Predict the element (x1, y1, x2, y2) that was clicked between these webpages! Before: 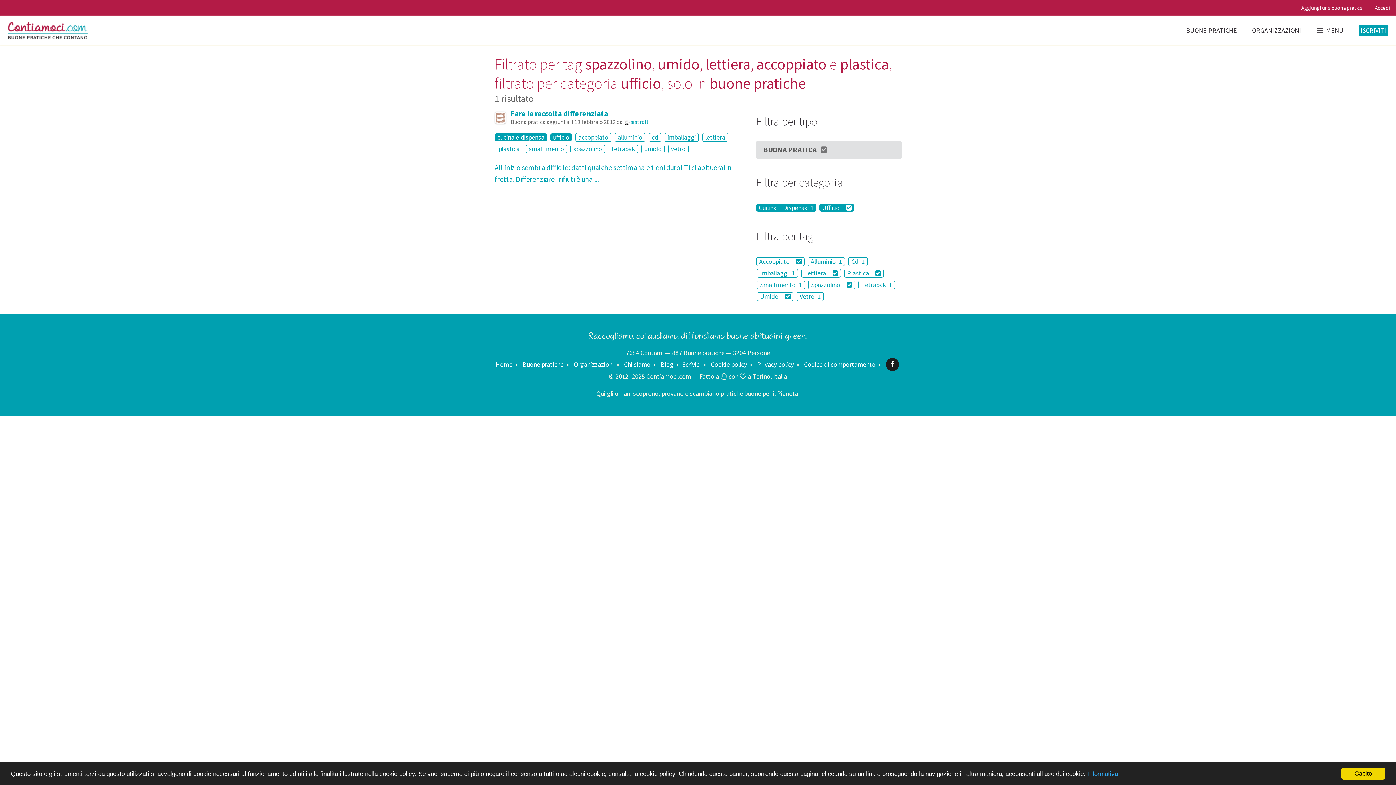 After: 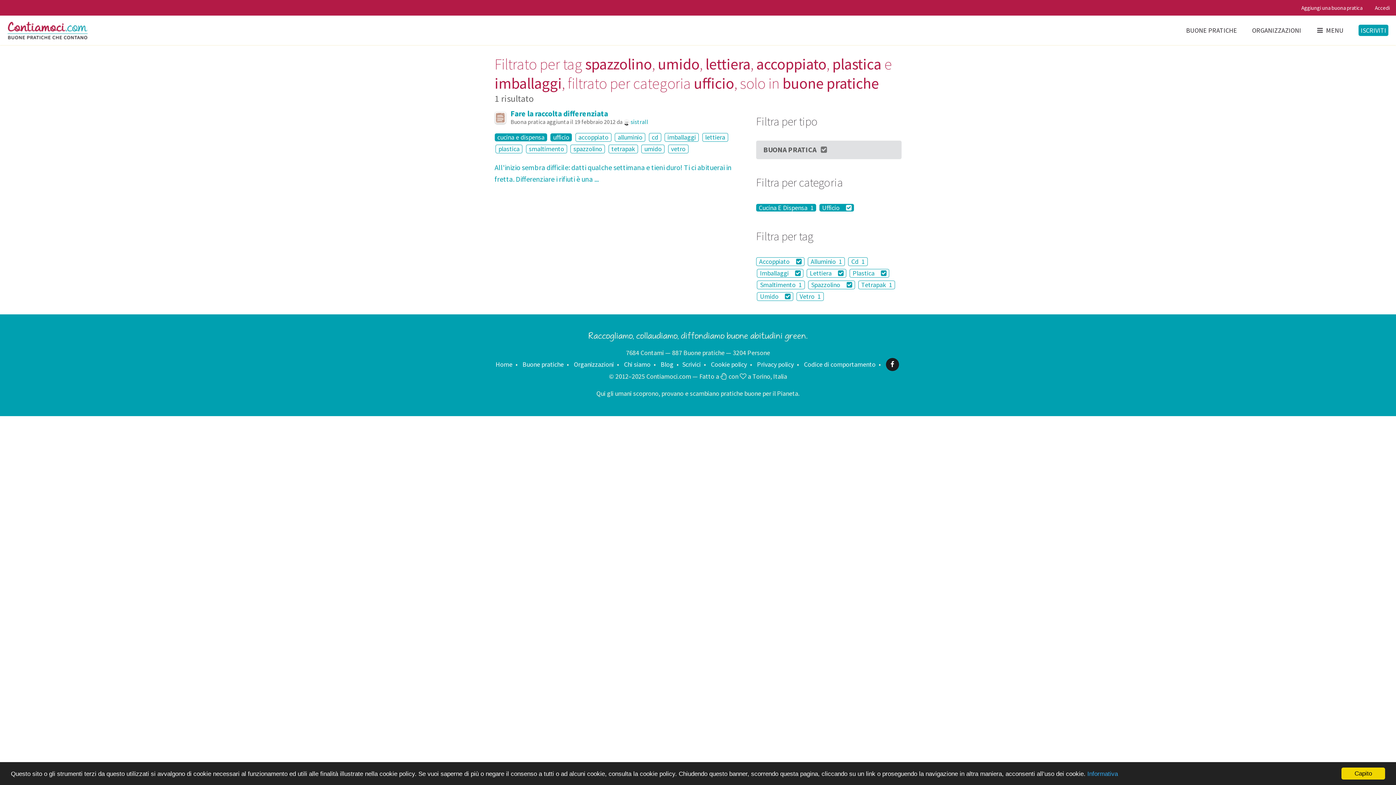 Action: bbox: (757, 269, 798, 277) label: Imballaggi  1